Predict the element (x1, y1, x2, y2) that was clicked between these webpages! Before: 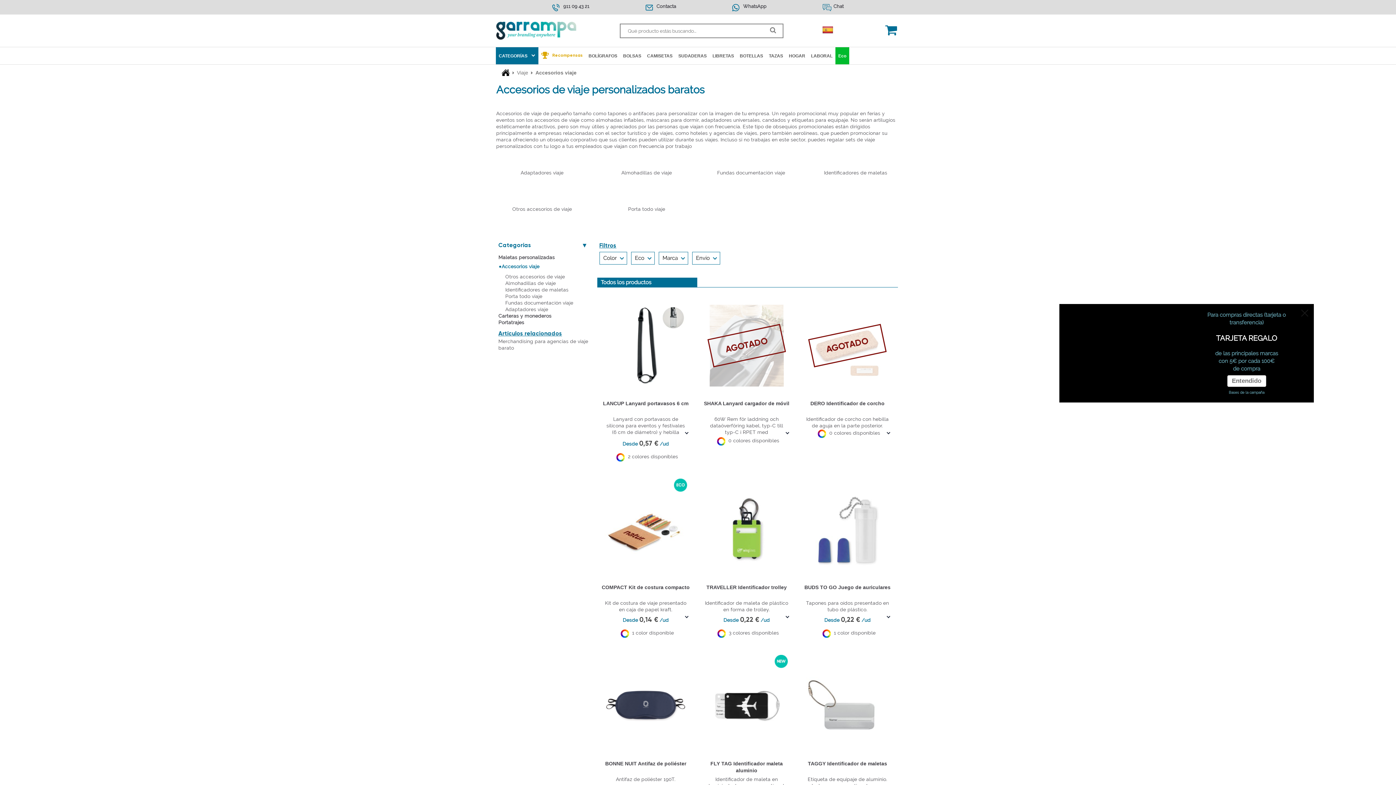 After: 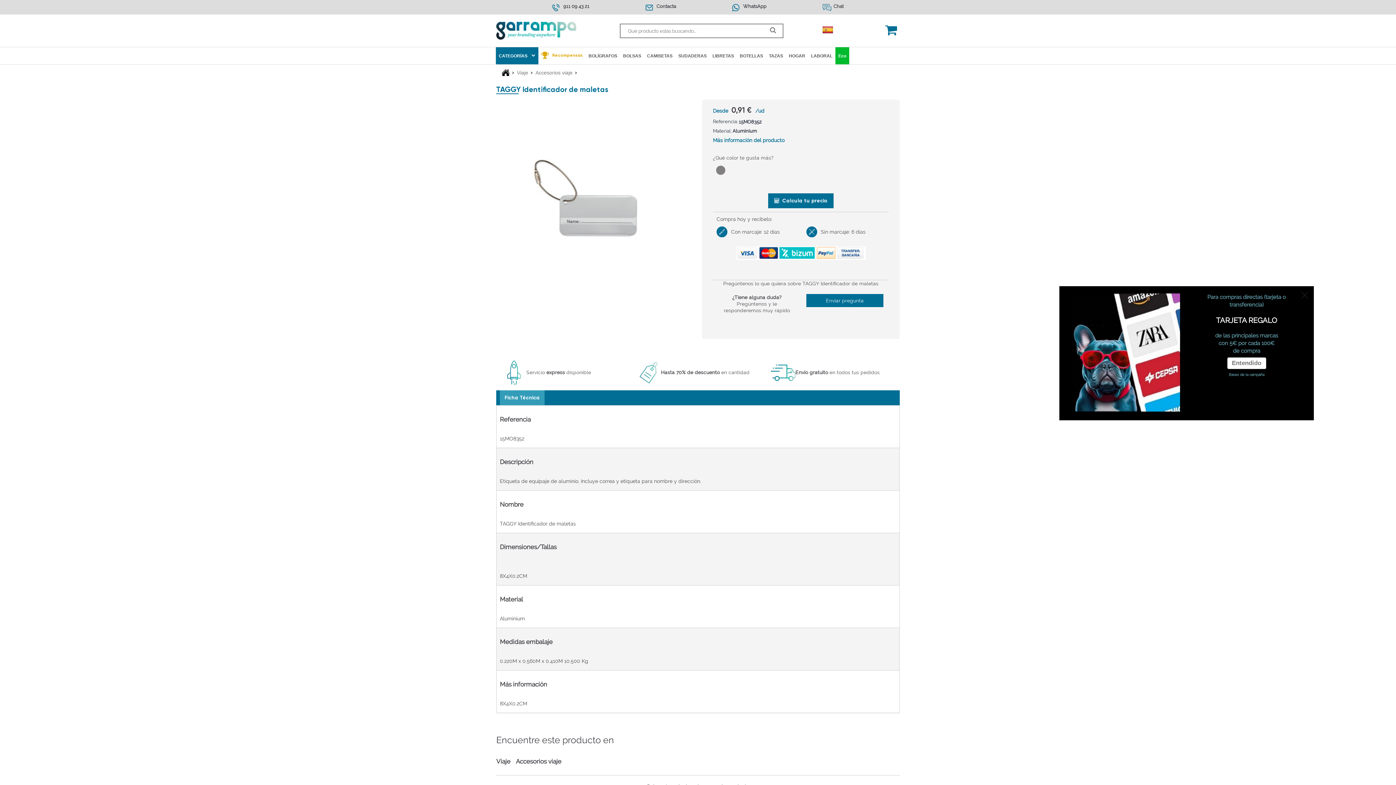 Action: bbox: (808, 761, 887, 766) label: TAGGY Identificador de maletas